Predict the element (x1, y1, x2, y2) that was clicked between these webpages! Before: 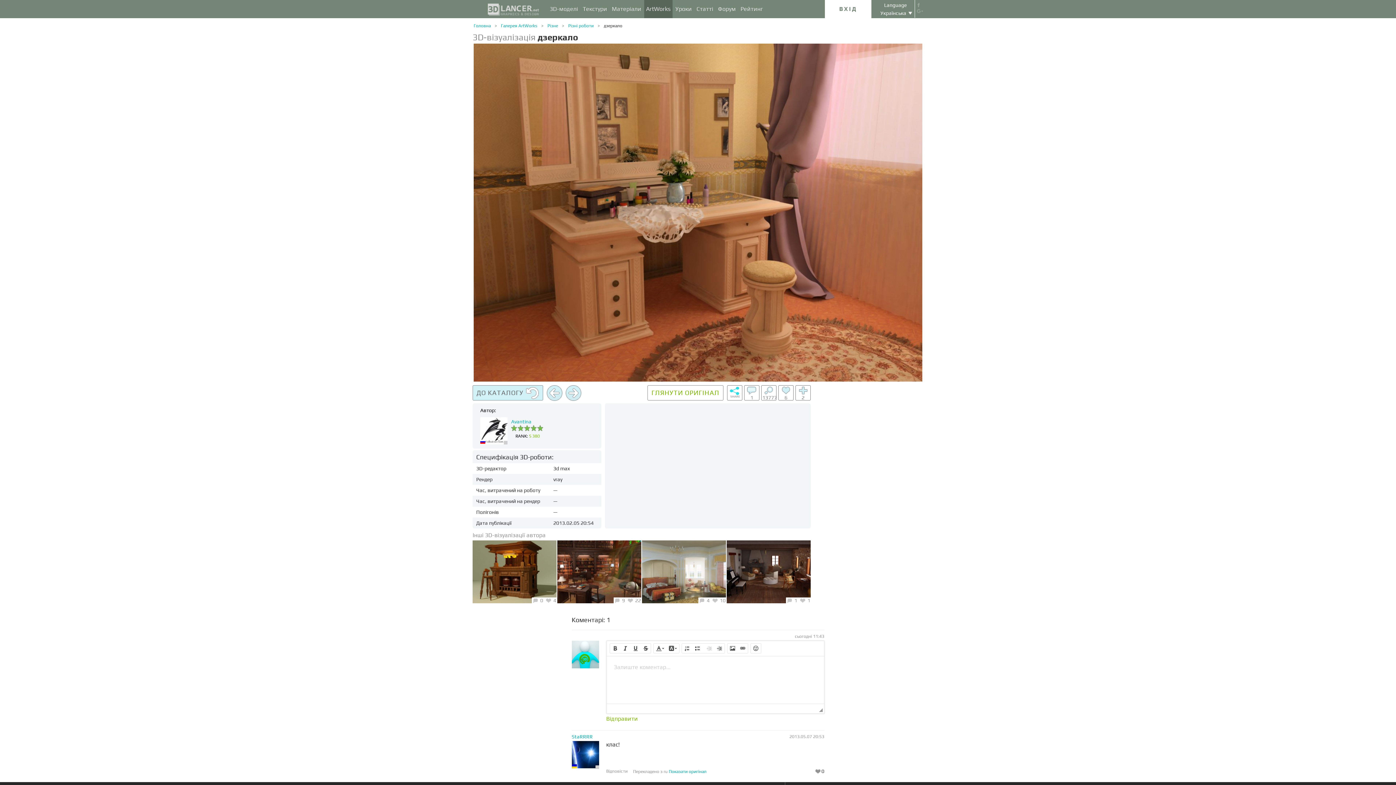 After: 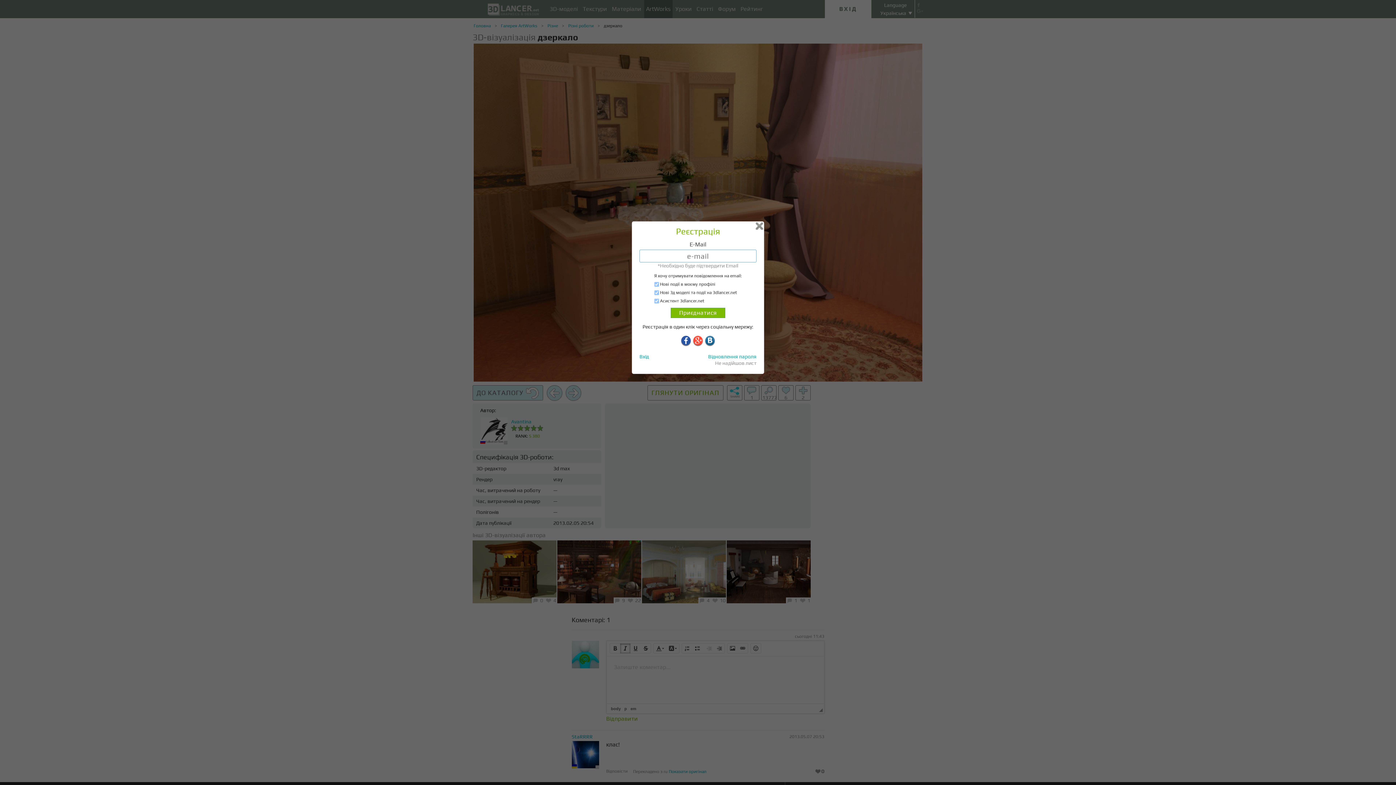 Action: bbox: (620, 644, 630, 653) label:  